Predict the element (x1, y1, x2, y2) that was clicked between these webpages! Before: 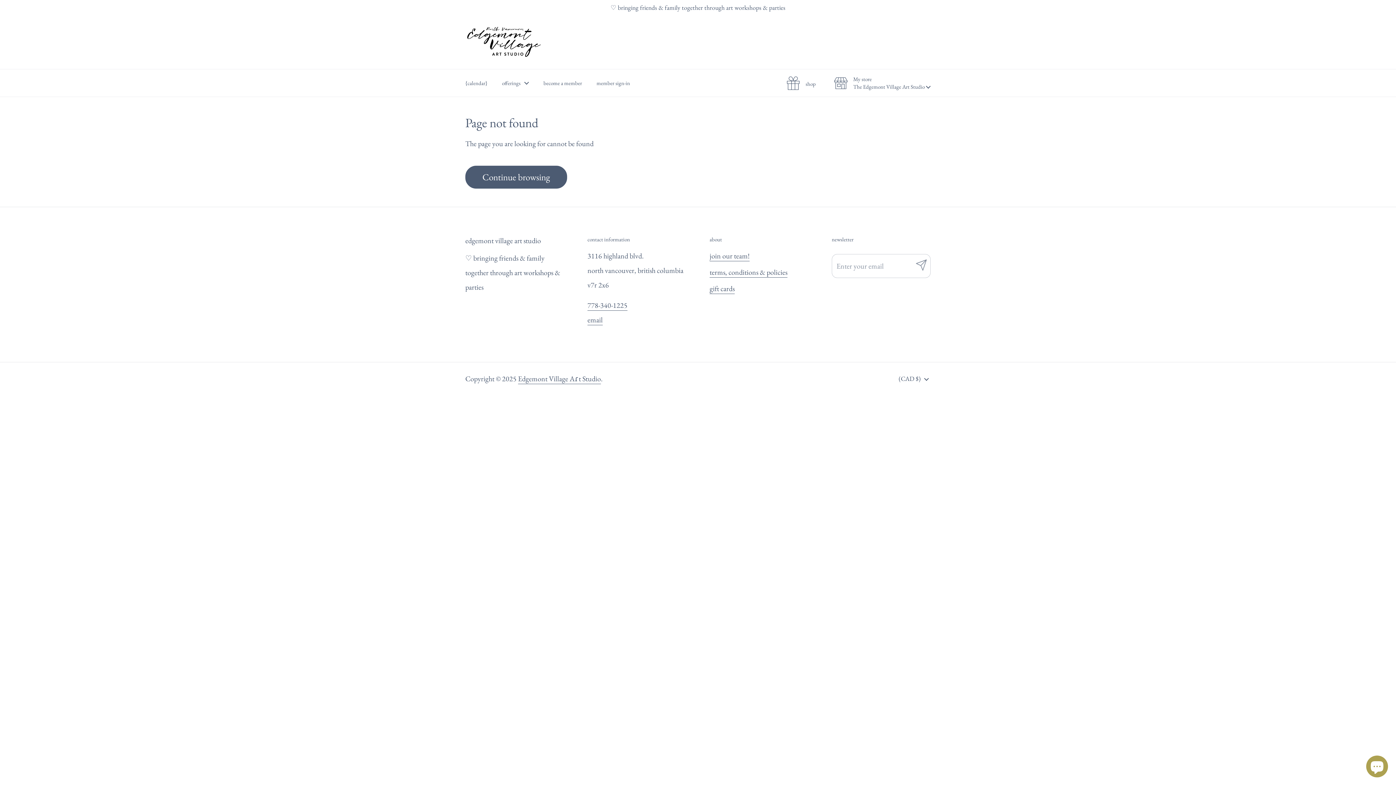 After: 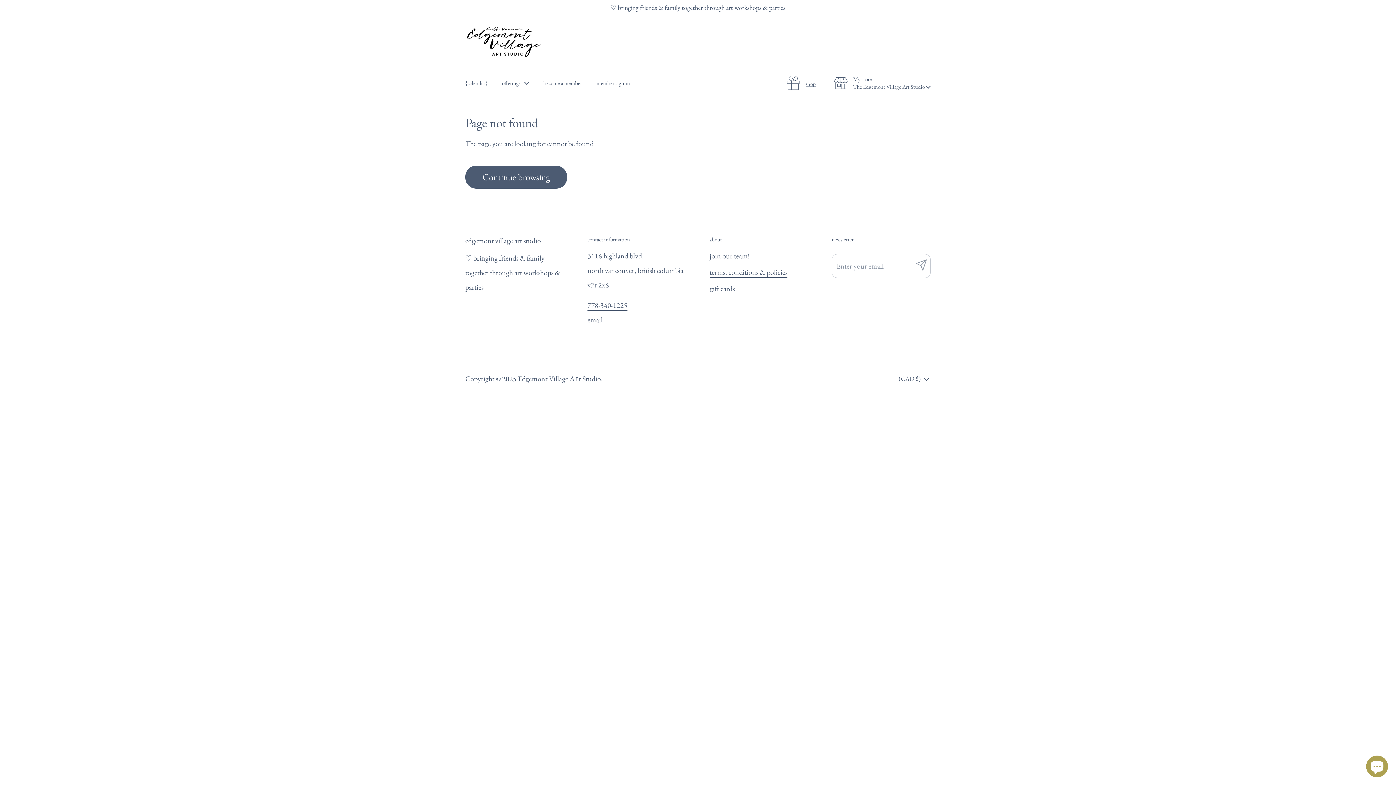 Action: bbox: (786, 76, 816, 90) label: shop